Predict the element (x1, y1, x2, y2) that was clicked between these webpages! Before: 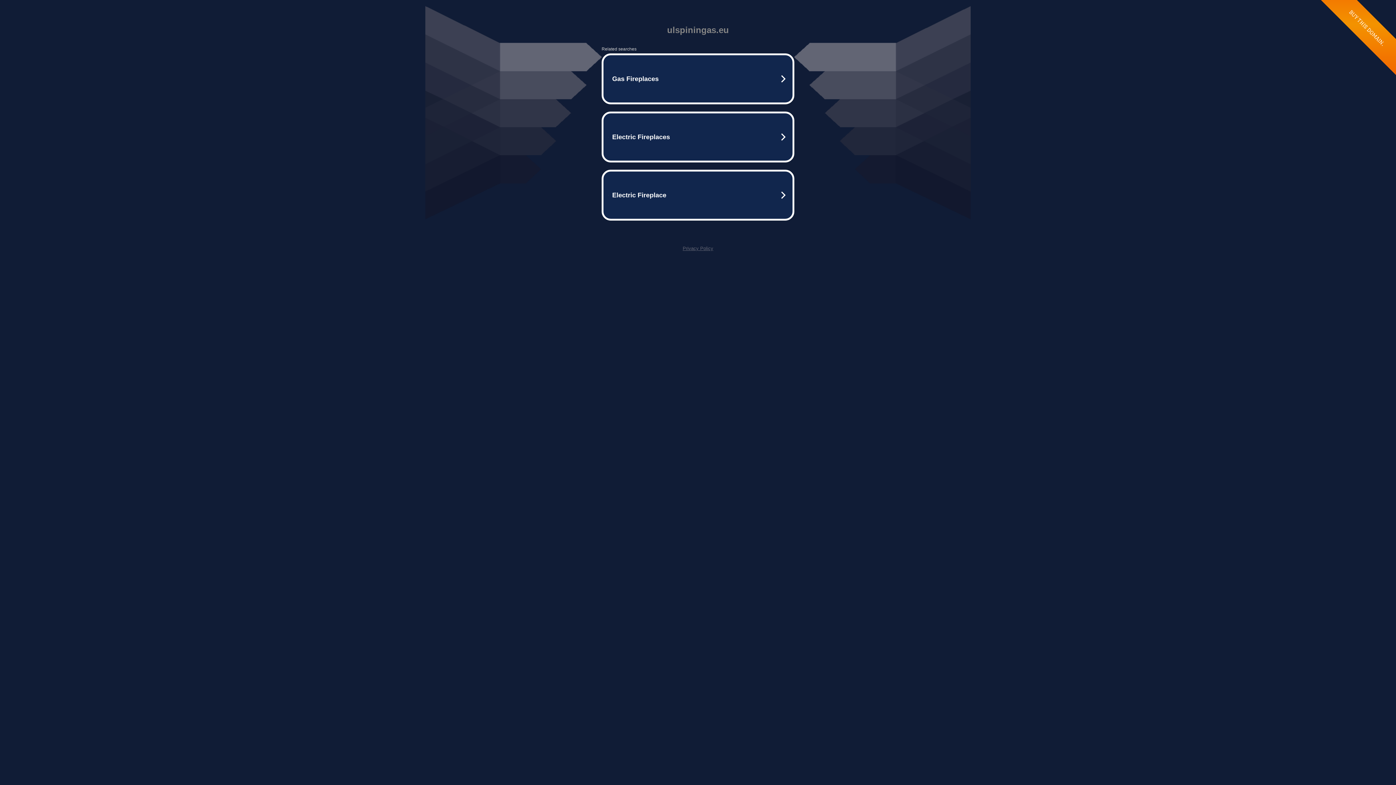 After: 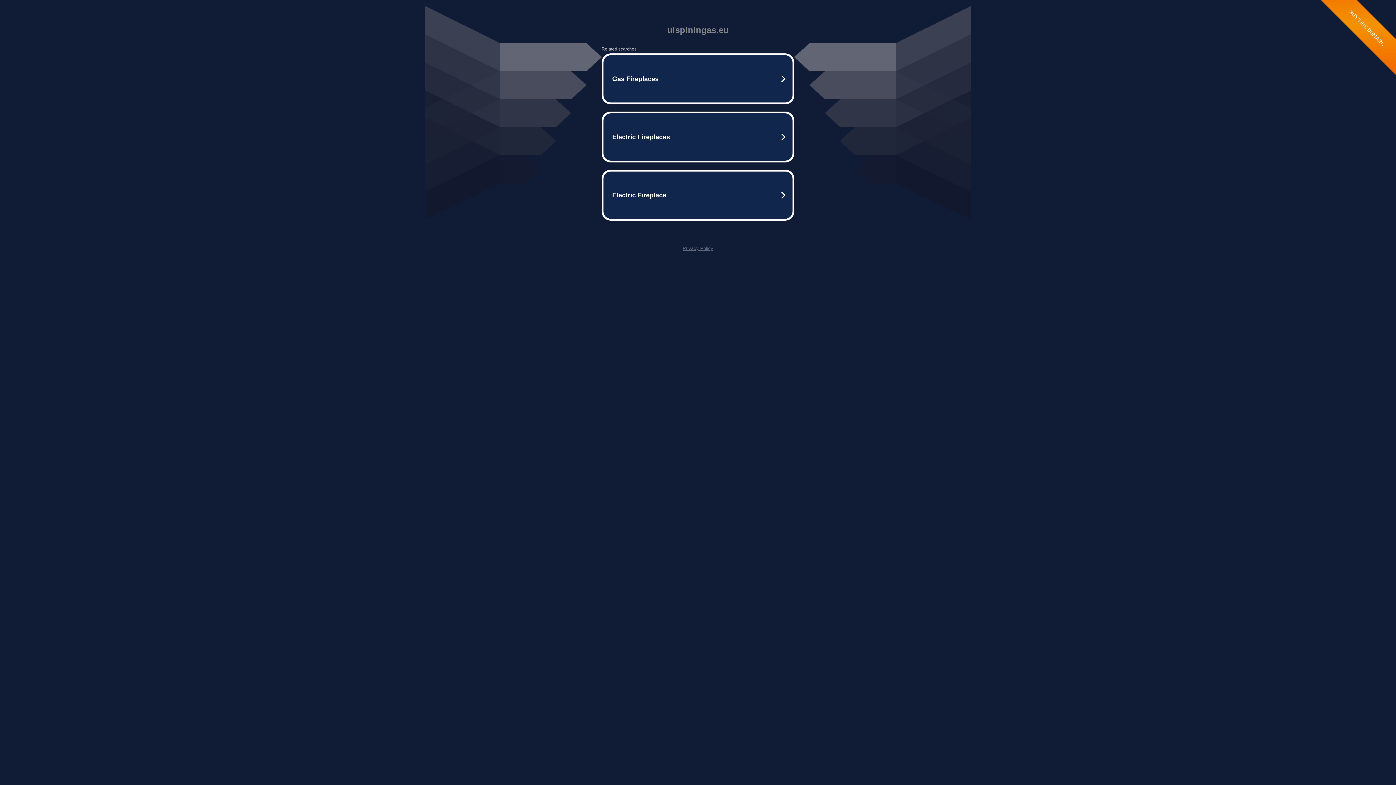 Action: bbox: (682, 245, 713, 251) label: Privacy Policy